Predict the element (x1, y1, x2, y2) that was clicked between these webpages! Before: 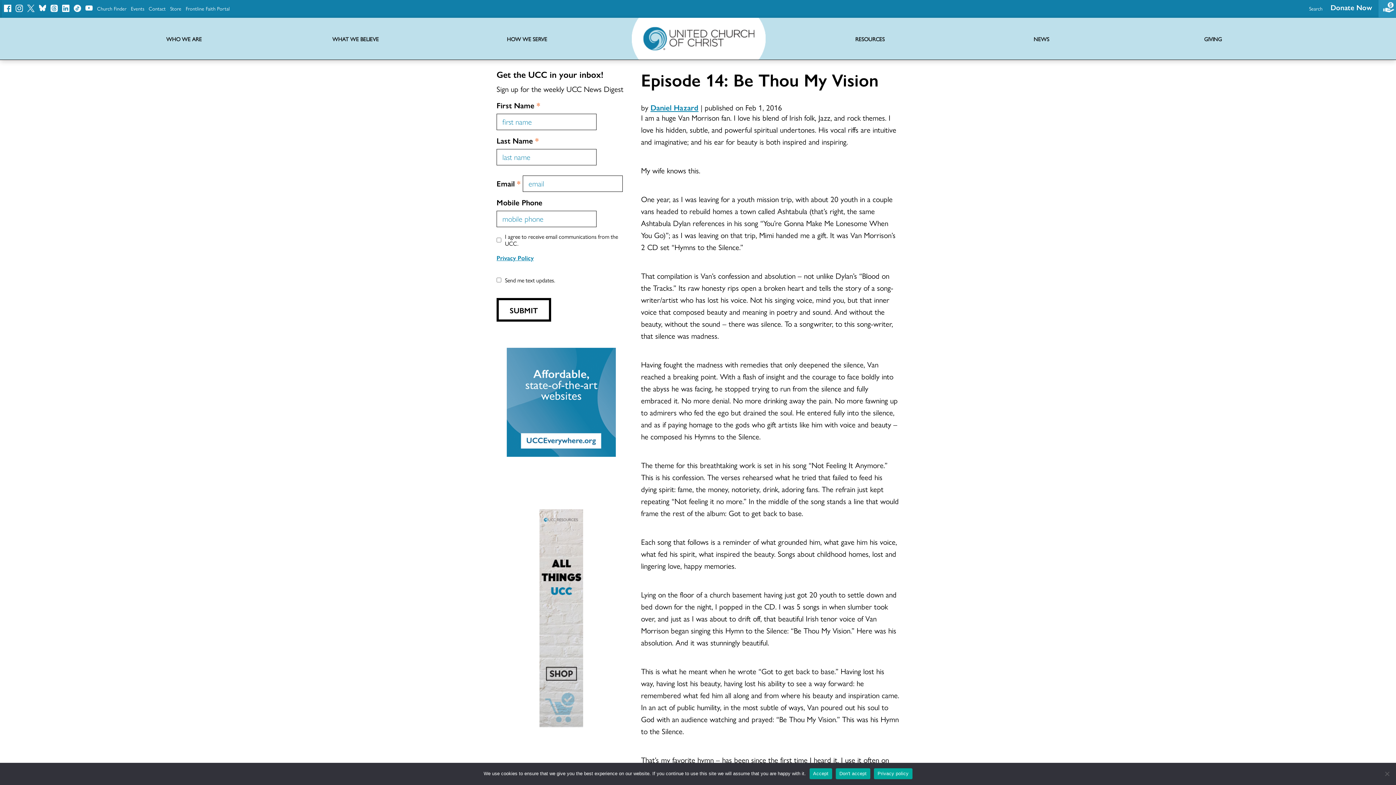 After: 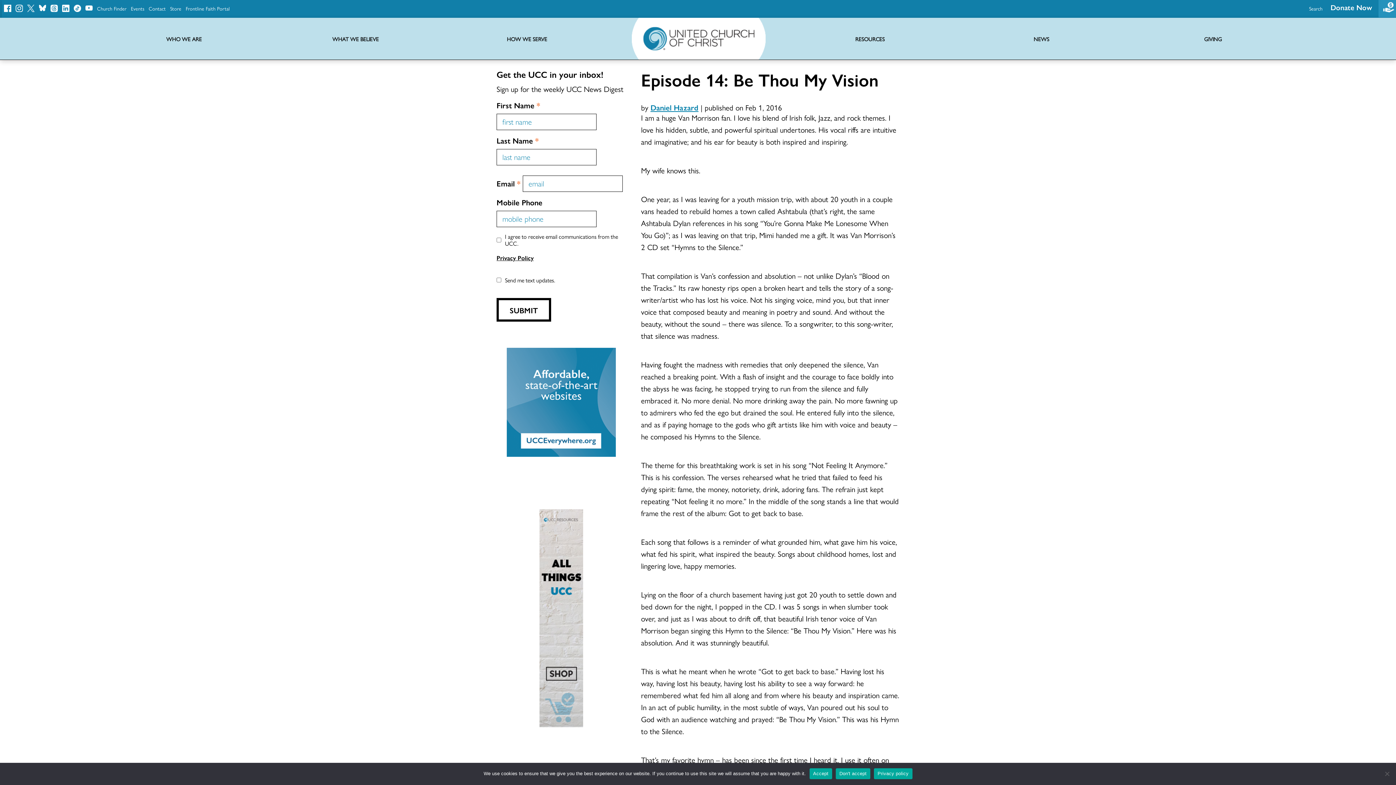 Action: label: Privacy Policy bbox: (496, 251, 533, 262)